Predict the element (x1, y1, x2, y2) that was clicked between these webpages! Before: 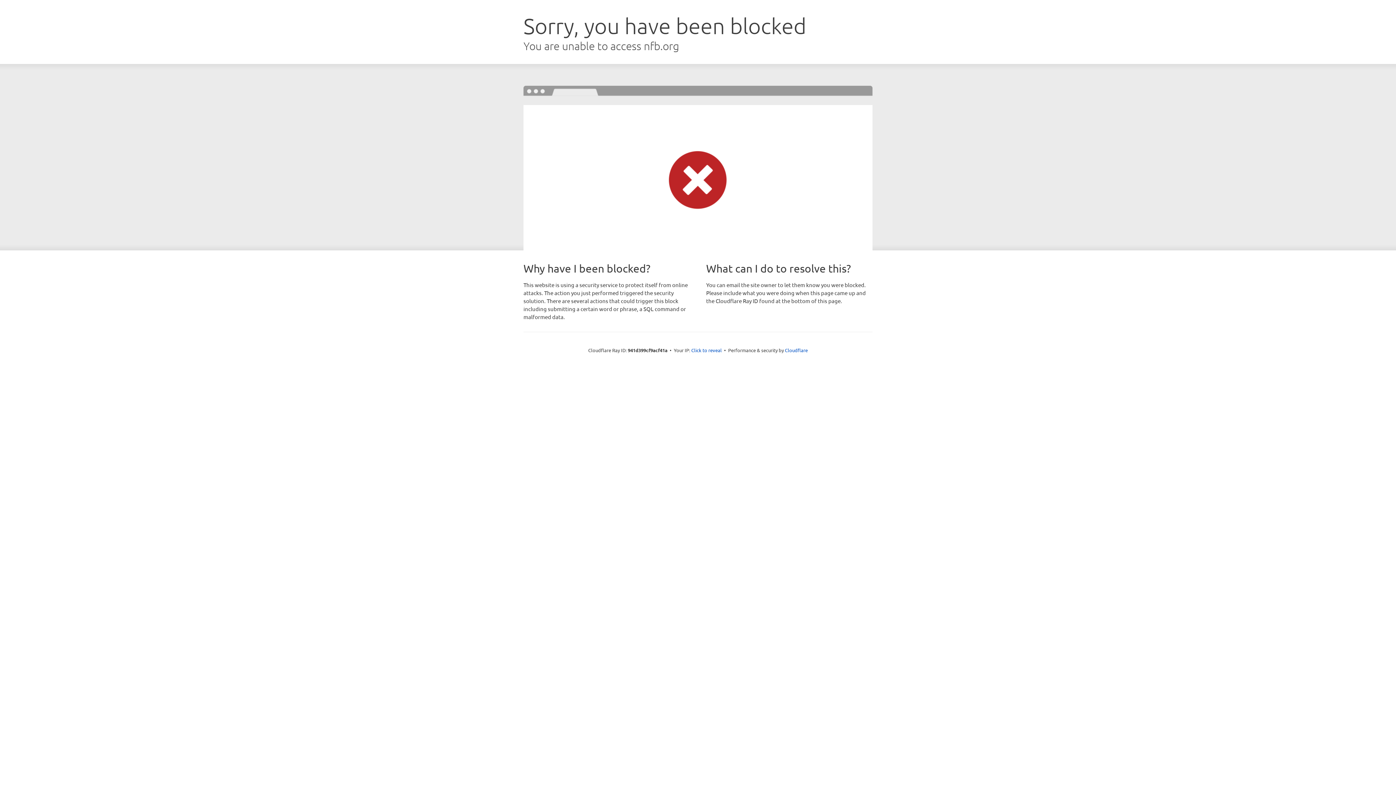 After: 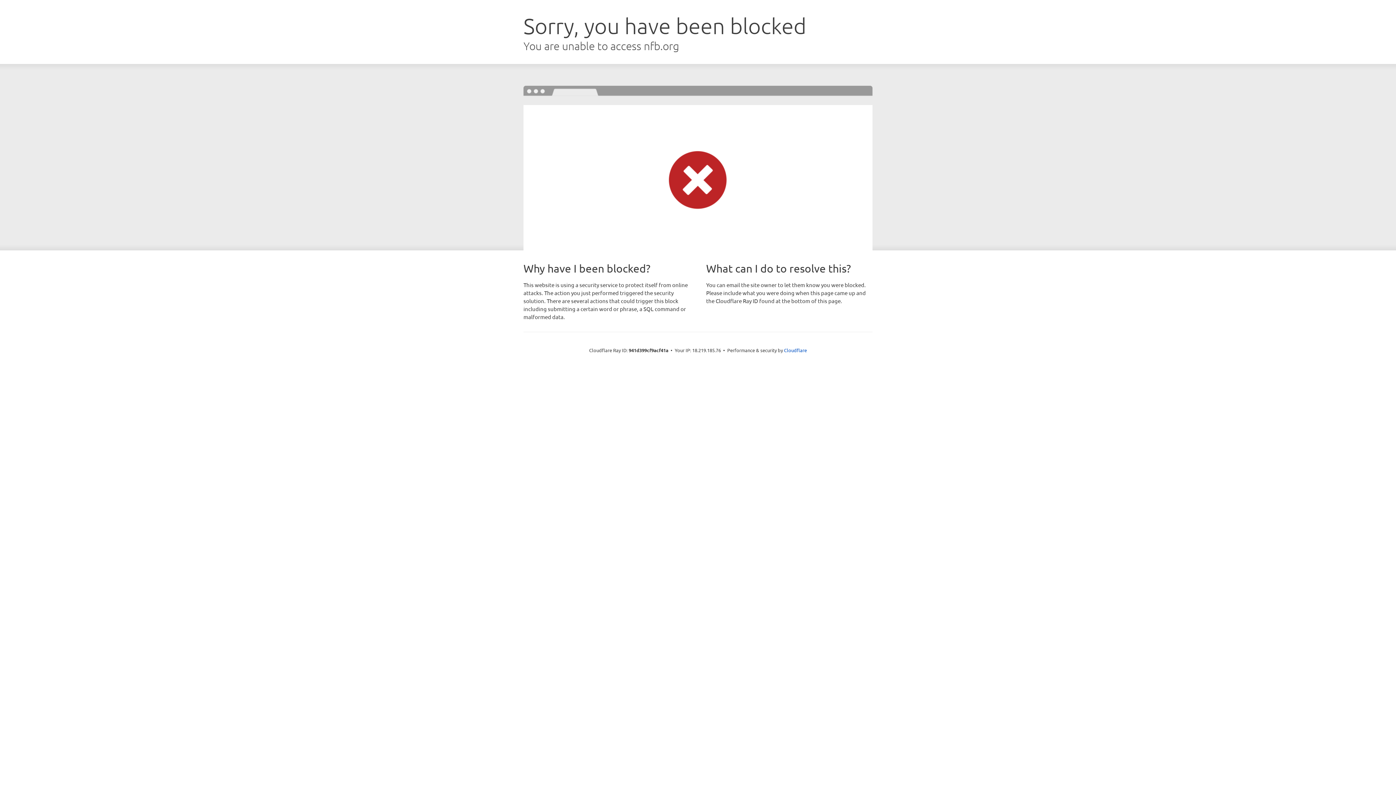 Action: bbox: (691, 346, 722, 353) label: Click to reveal